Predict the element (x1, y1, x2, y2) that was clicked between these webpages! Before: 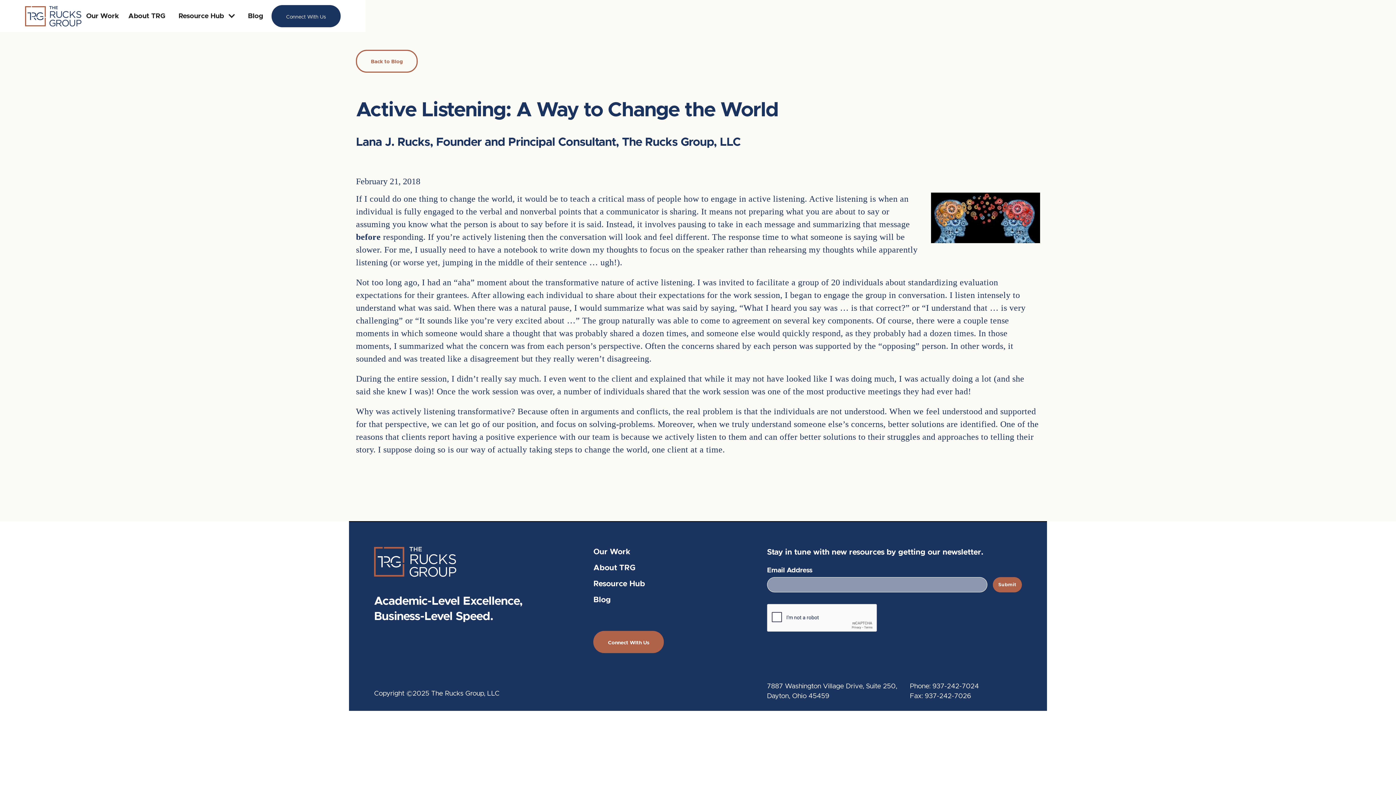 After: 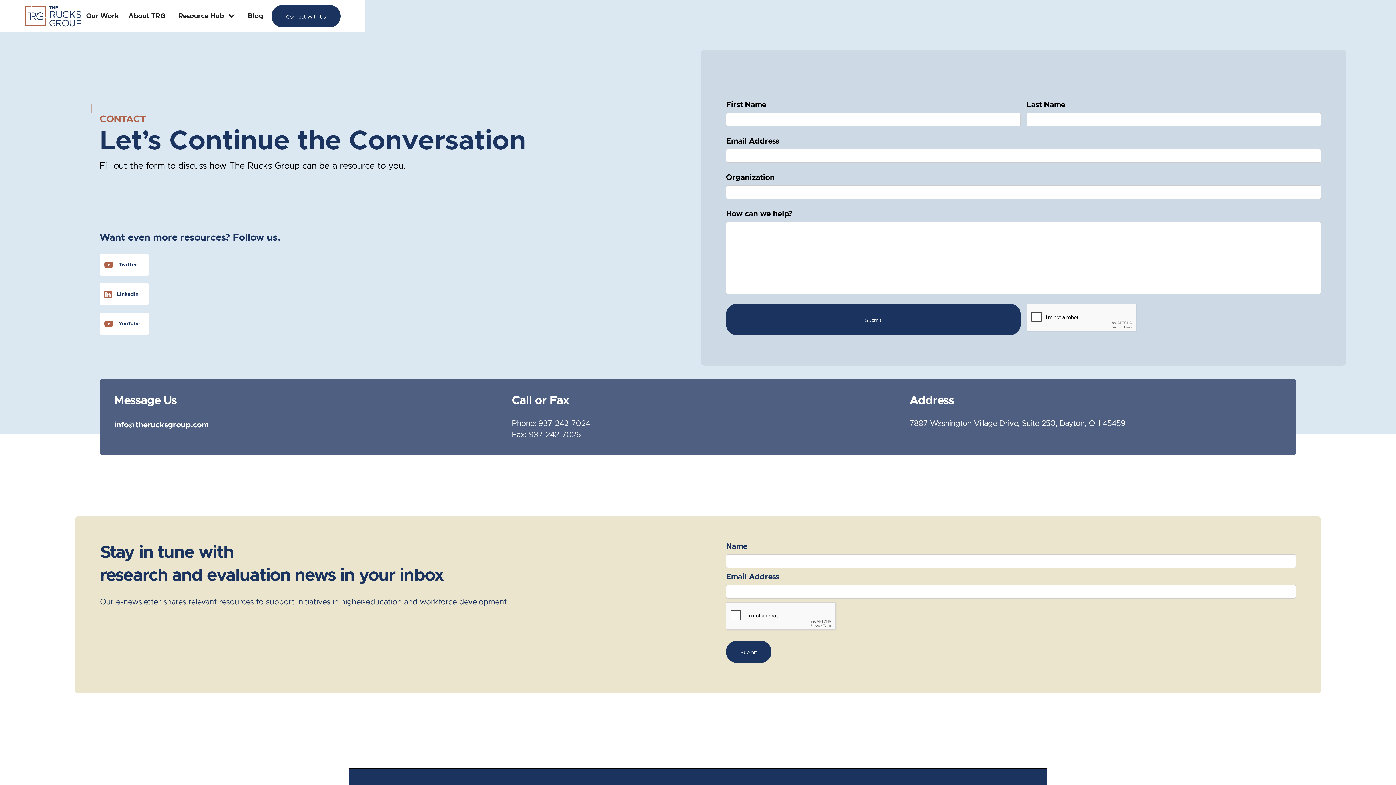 Action: label: Connect WIth Us bbox: (593, 631, 664, 653)